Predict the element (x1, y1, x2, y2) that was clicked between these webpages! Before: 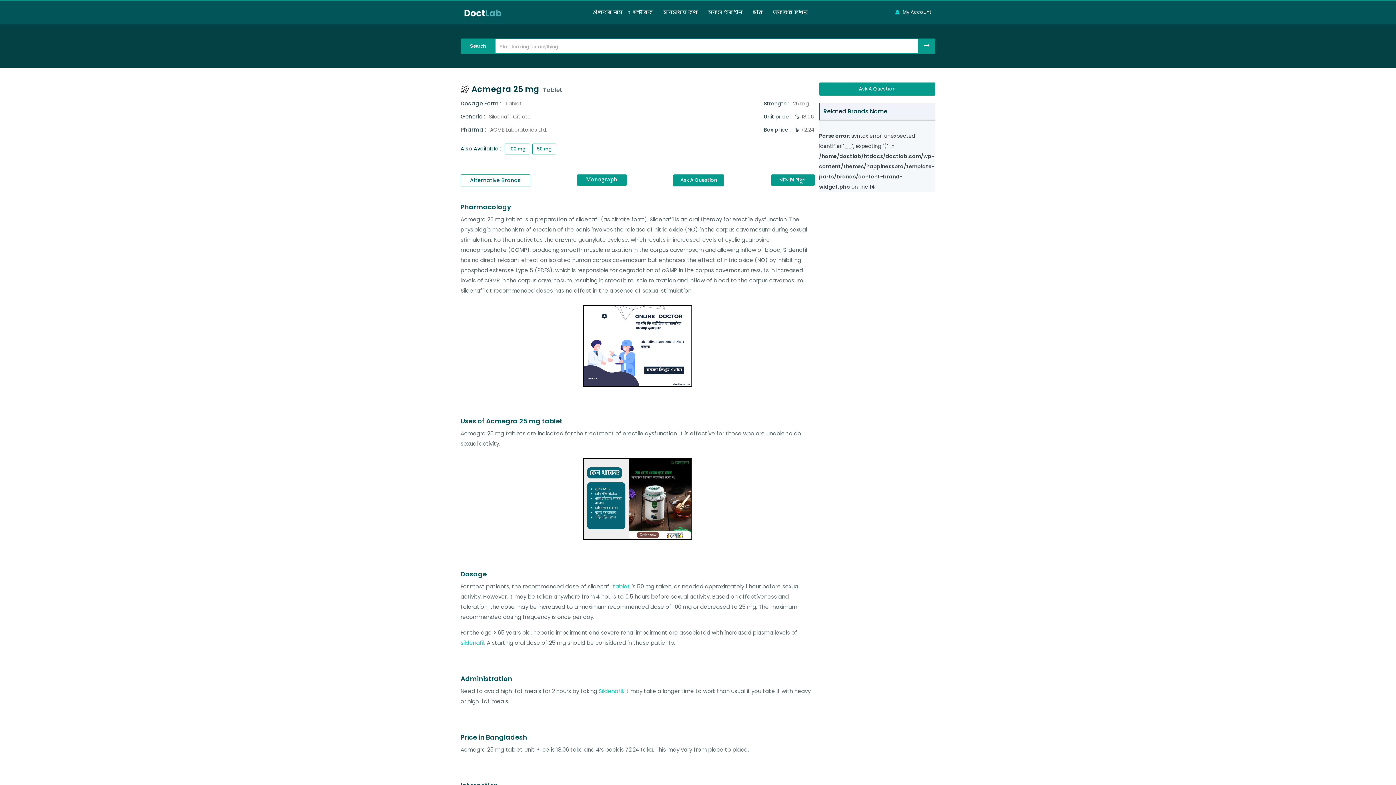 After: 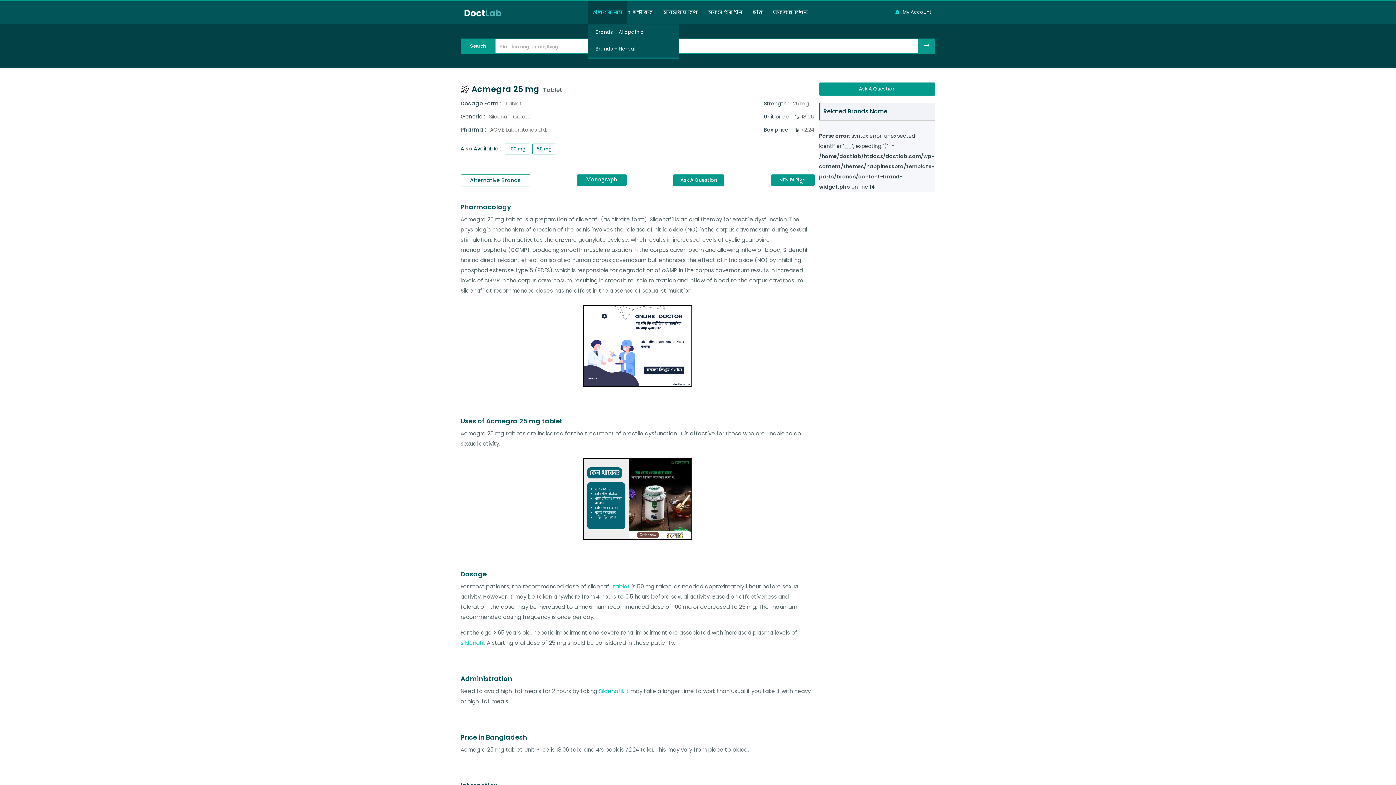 Action: bbox: (588, 0, 627, 24) label: ঔষধের নাম